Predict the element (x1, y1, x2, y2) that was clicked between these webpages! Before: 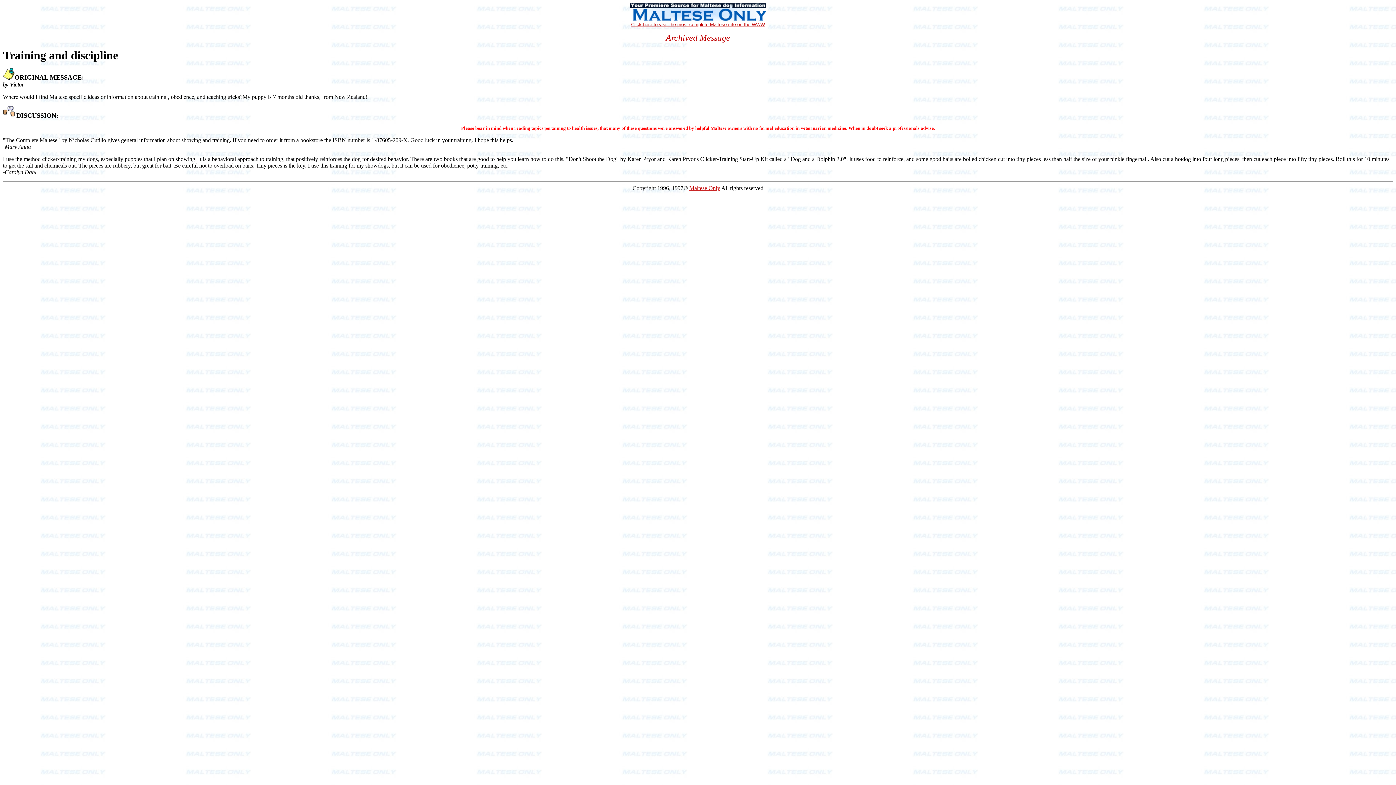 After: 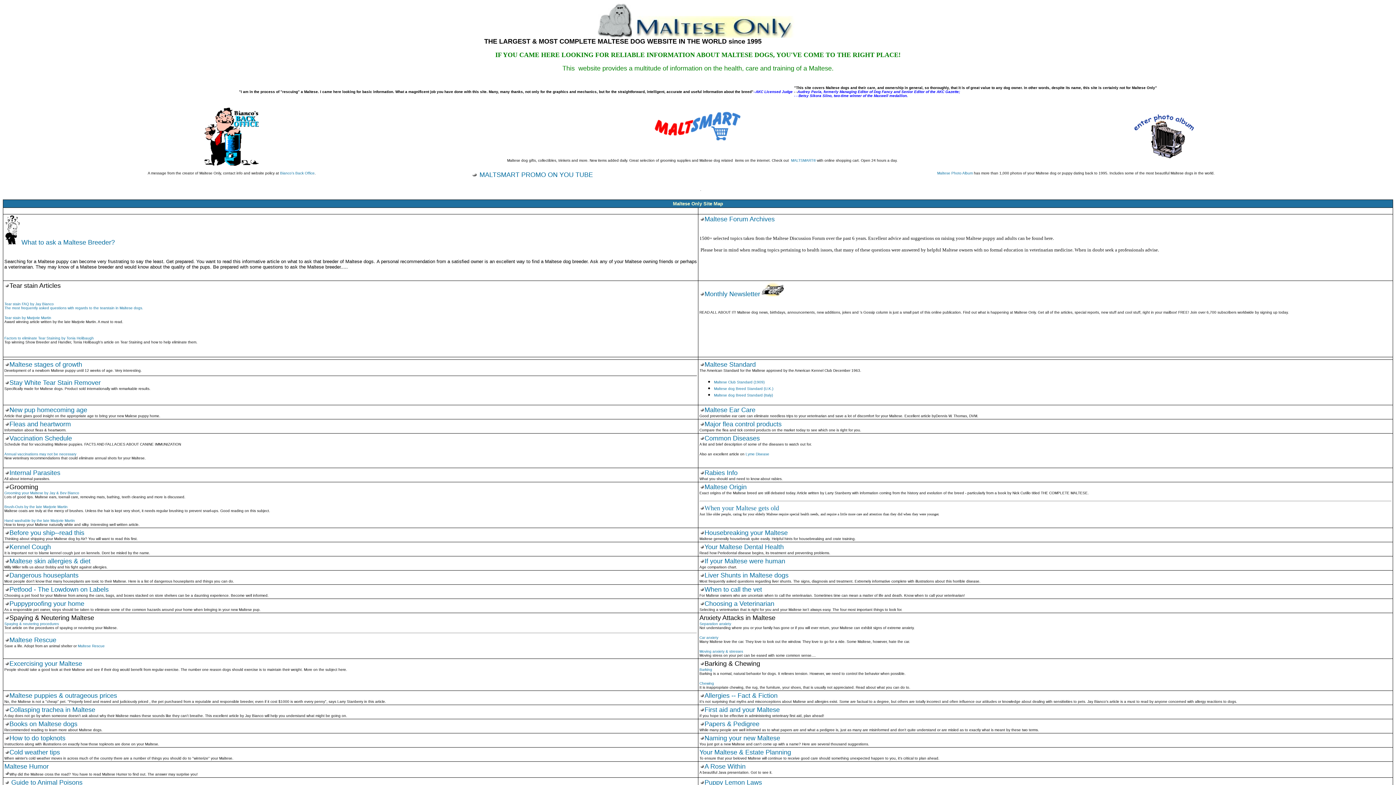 Action: bbox: (630, 16, 765, 27) label: 
Click here to visit the most complete Maltese site on the WWW